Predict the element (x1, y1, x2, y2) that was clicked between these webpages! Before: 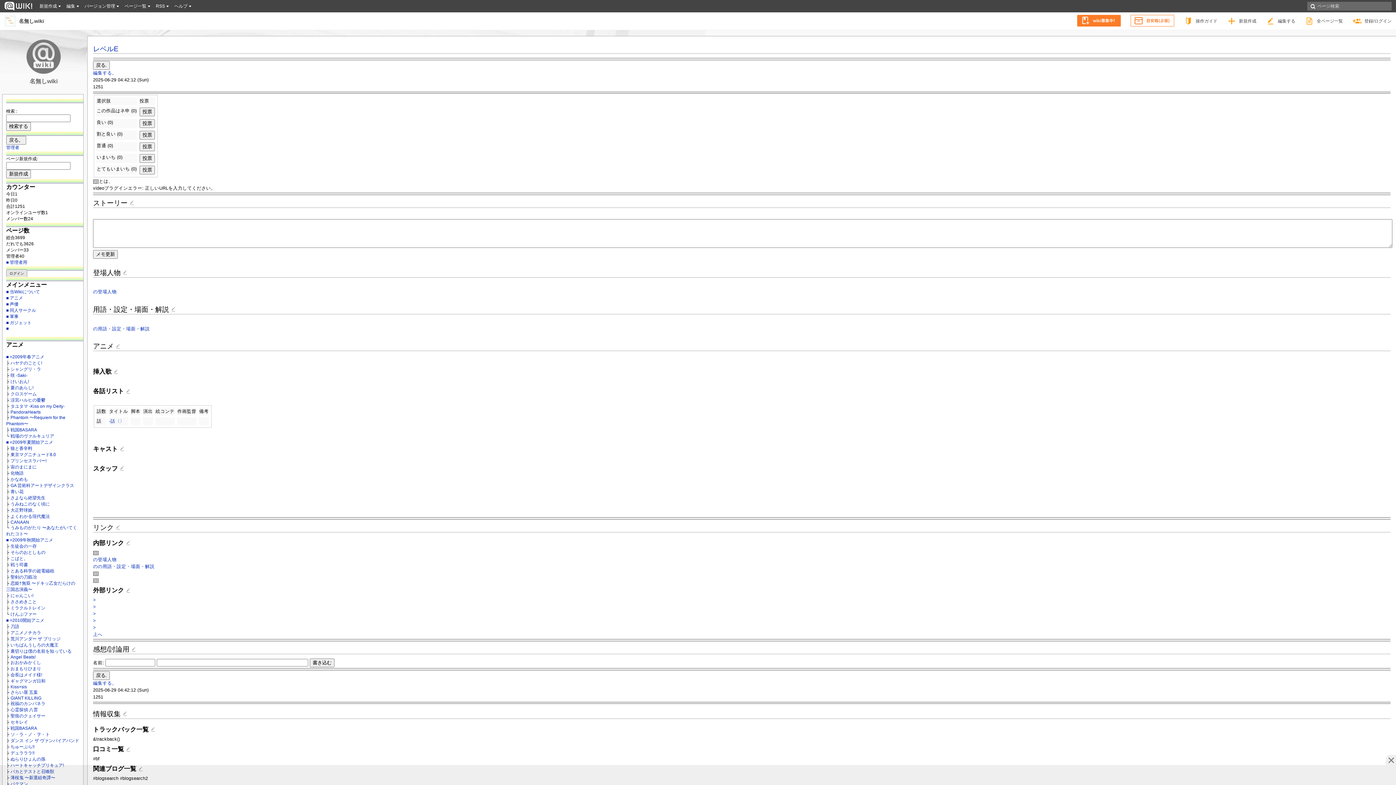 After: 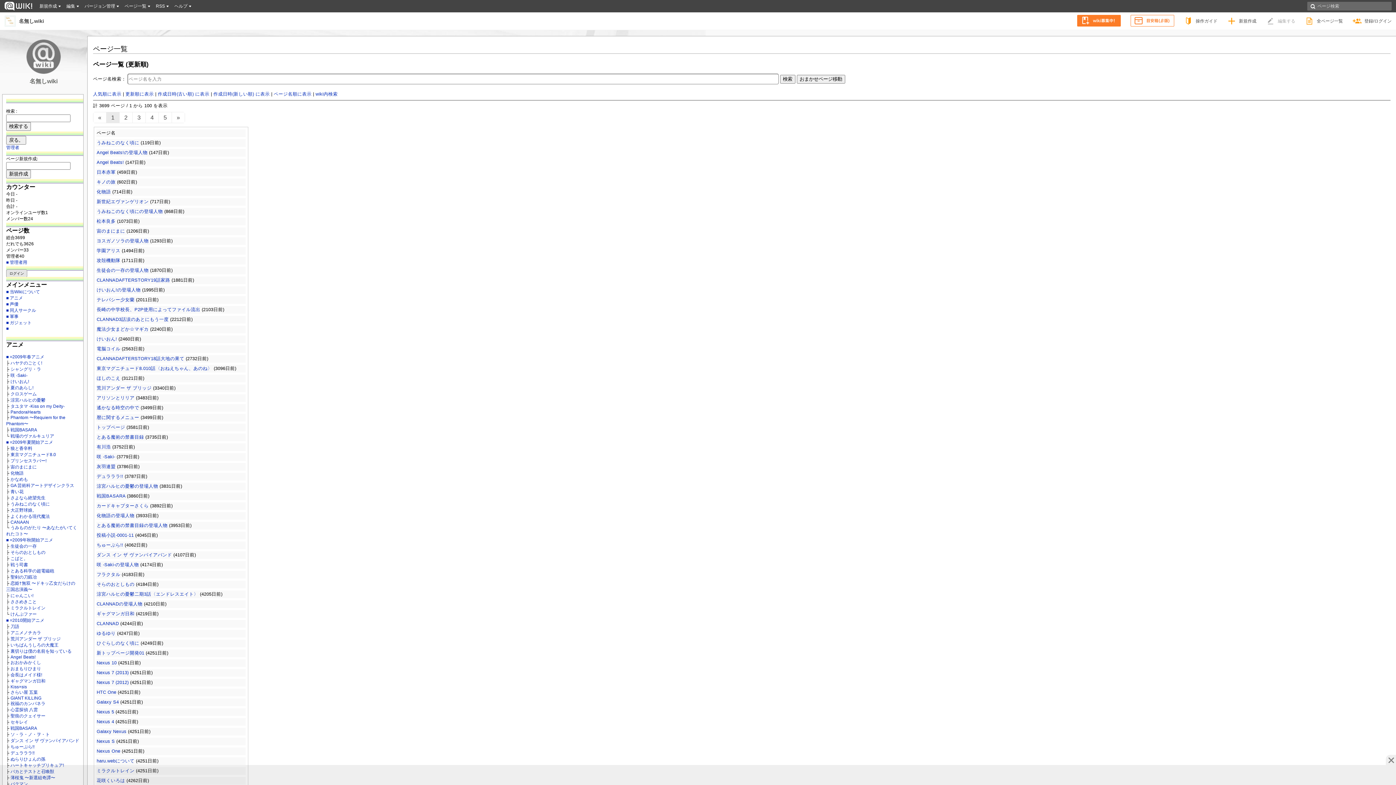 Action: label: 全ページ一覧 bbox: (1301, 12, 1347, 29)